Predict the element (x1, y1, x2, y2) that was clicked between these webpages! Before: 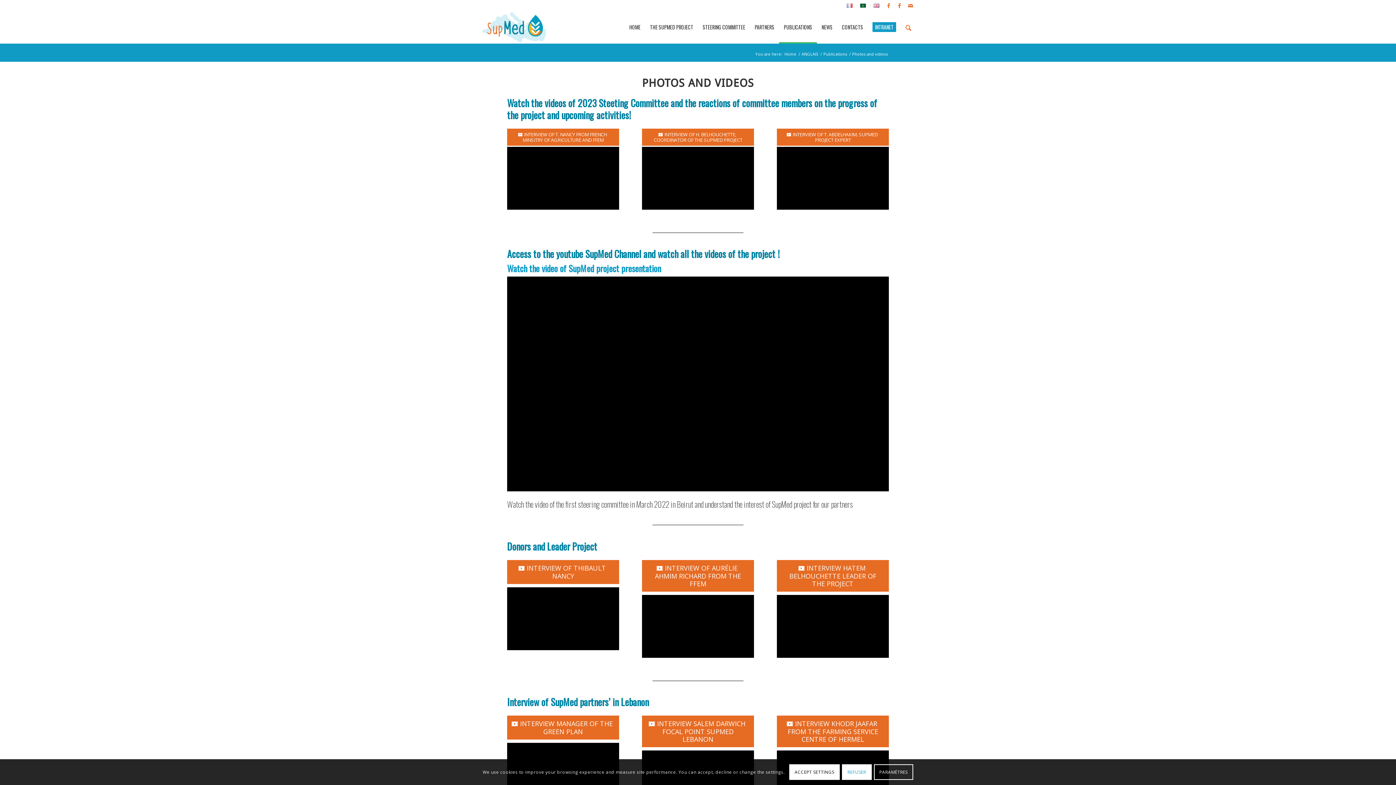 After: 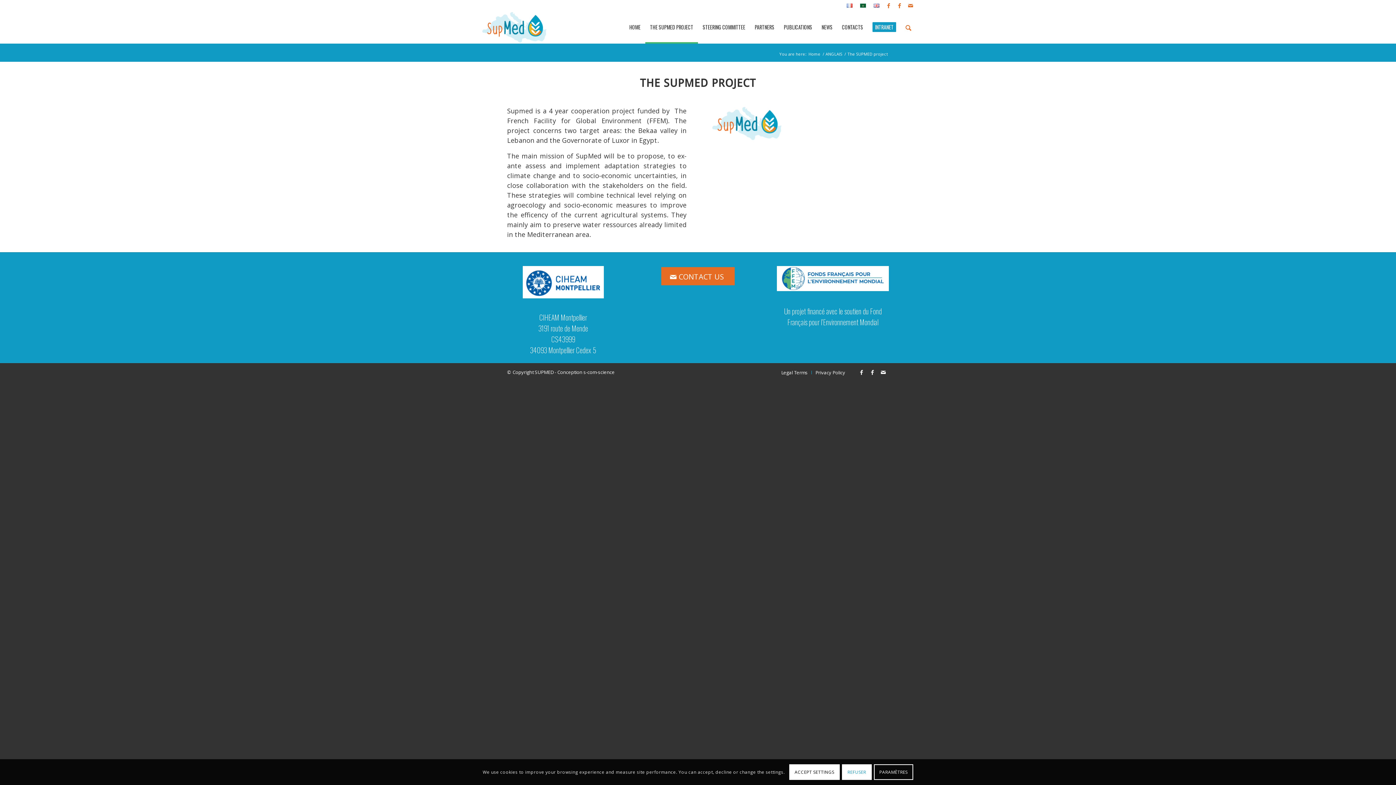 Action: label: THE SUPMED PROJECT bbox: (645, 11, 698, 43)